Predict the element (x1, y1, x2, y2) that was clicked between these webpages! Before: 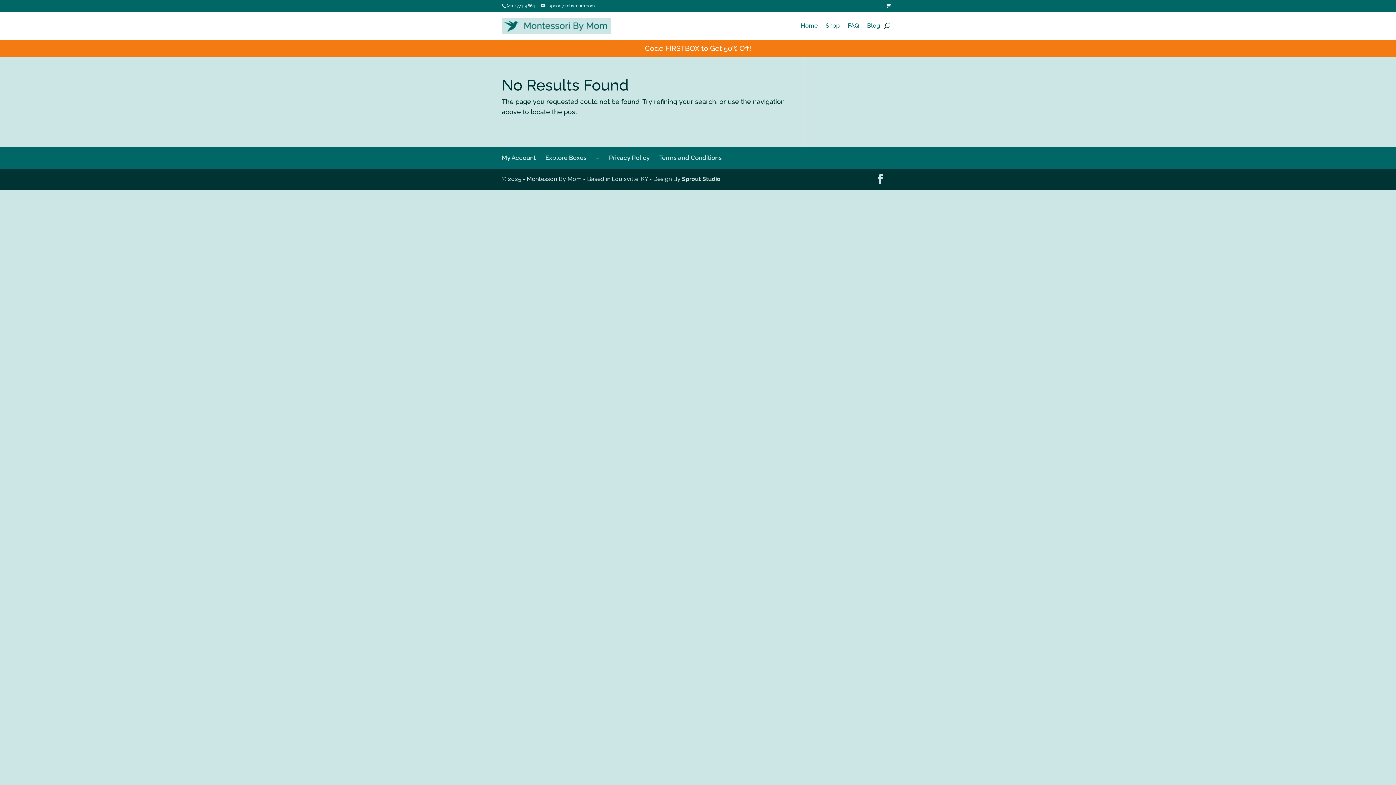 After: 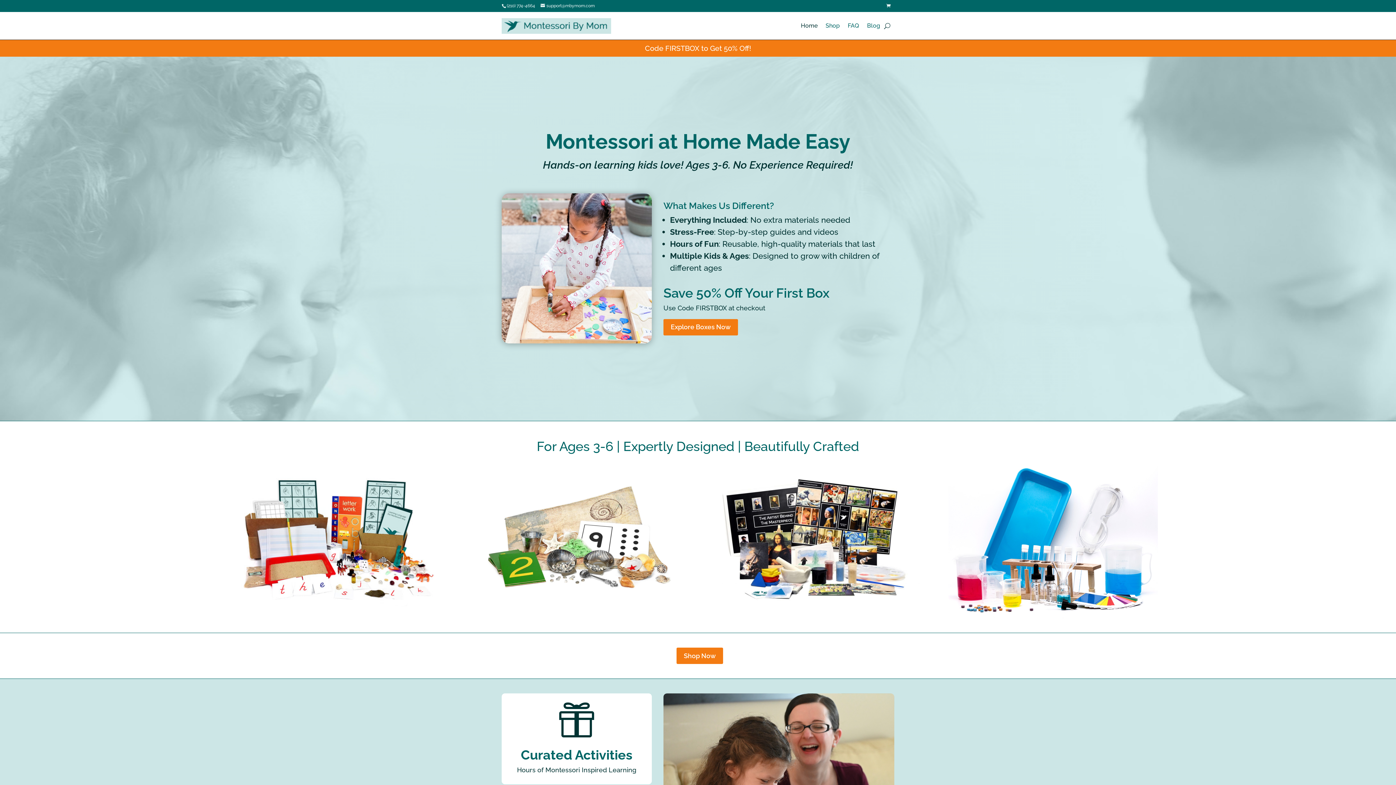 Action: label: Home bbox: (801, 12, 817, 39)